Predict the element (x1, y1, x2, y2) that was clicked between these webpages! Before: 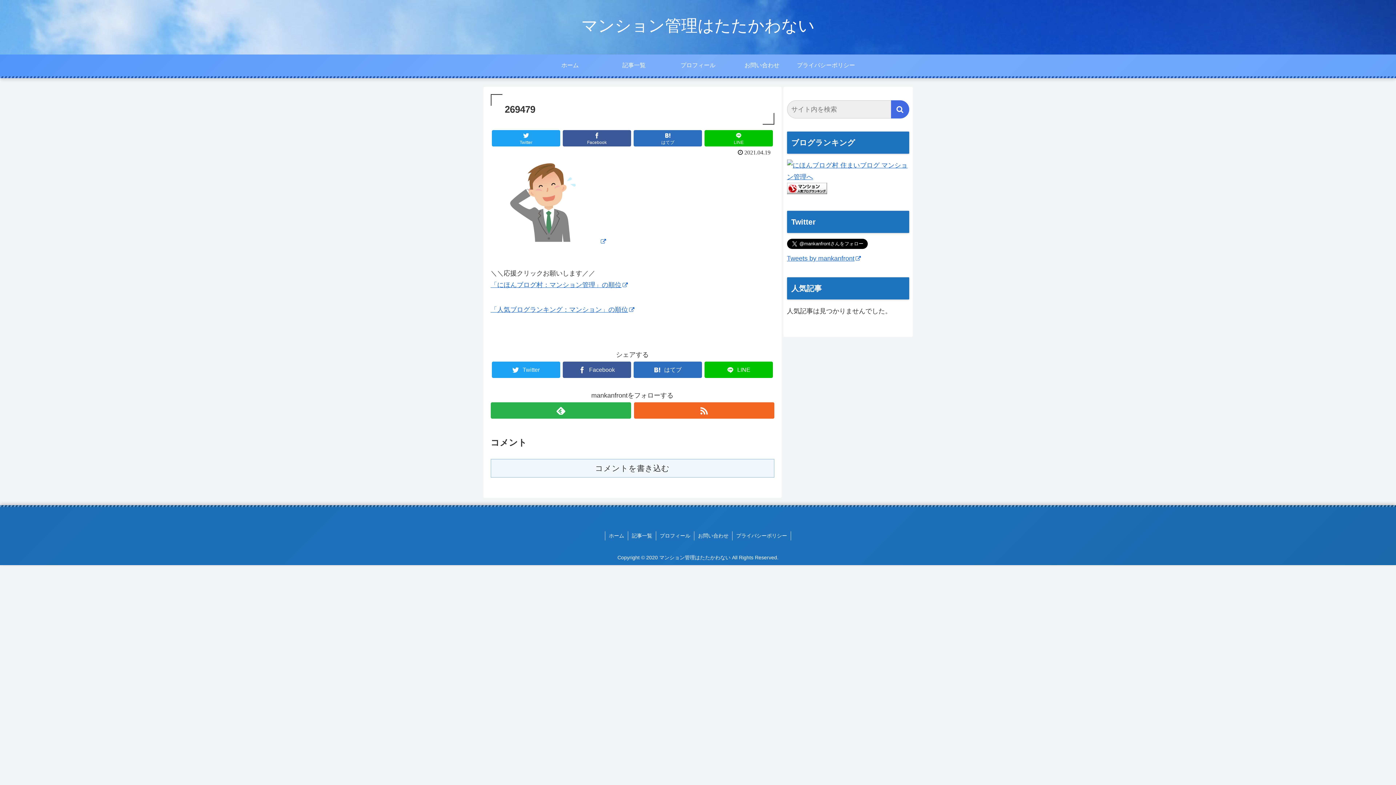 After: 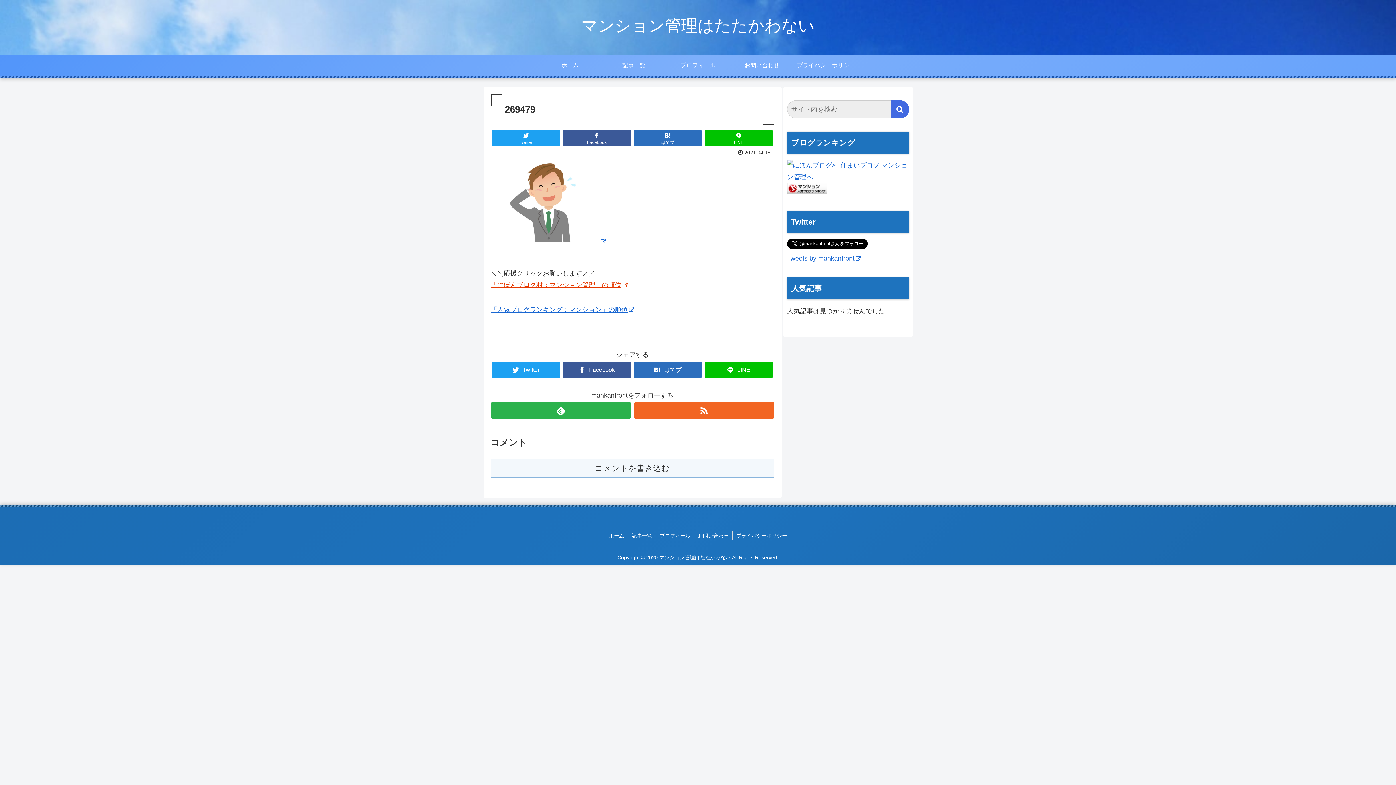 Action: label: 「にほんブログ村：マンション管理」の順位 bbox: (490, 281, 627, 288)